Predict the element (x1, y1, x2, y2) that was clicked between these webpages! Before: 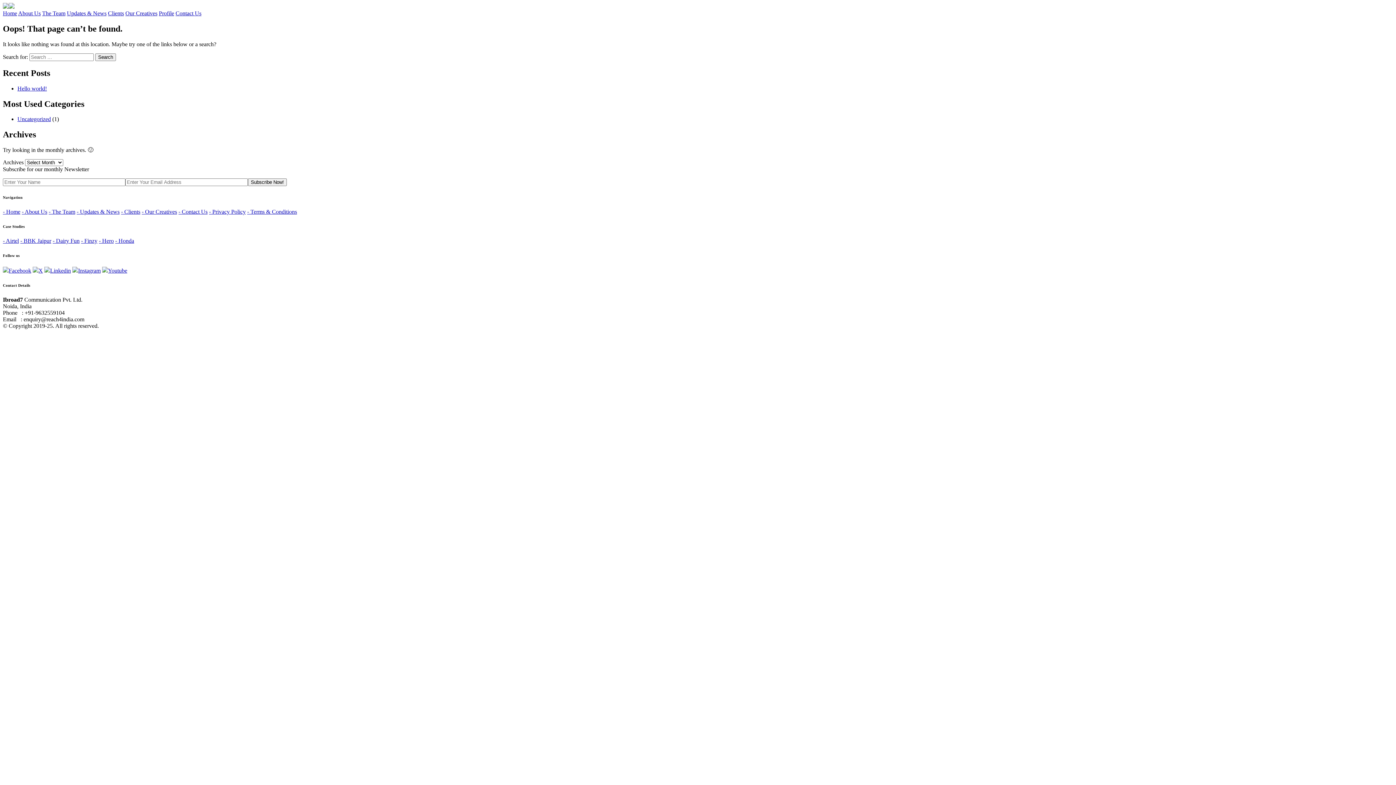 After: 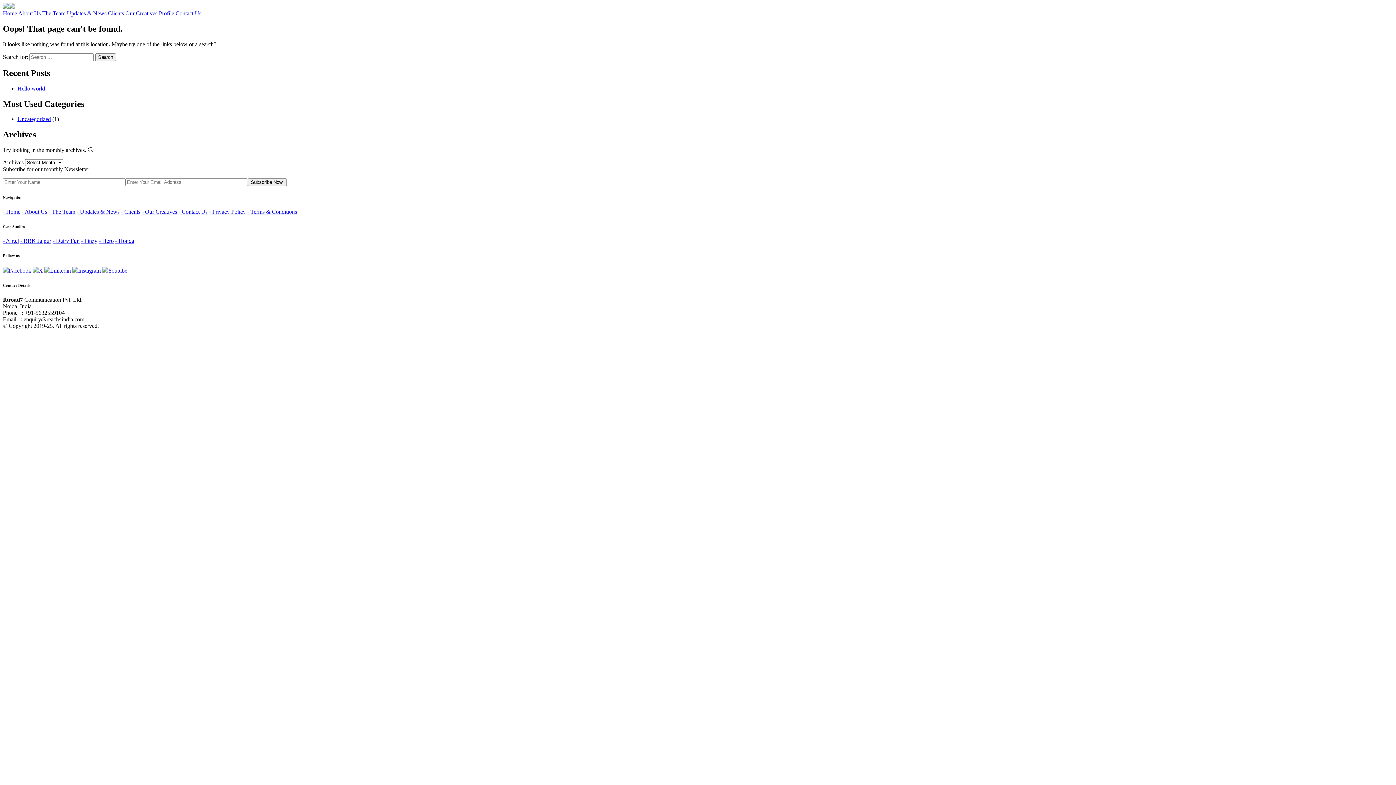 Action: bbox: (81, 237, 97, 244) label: - Finzy